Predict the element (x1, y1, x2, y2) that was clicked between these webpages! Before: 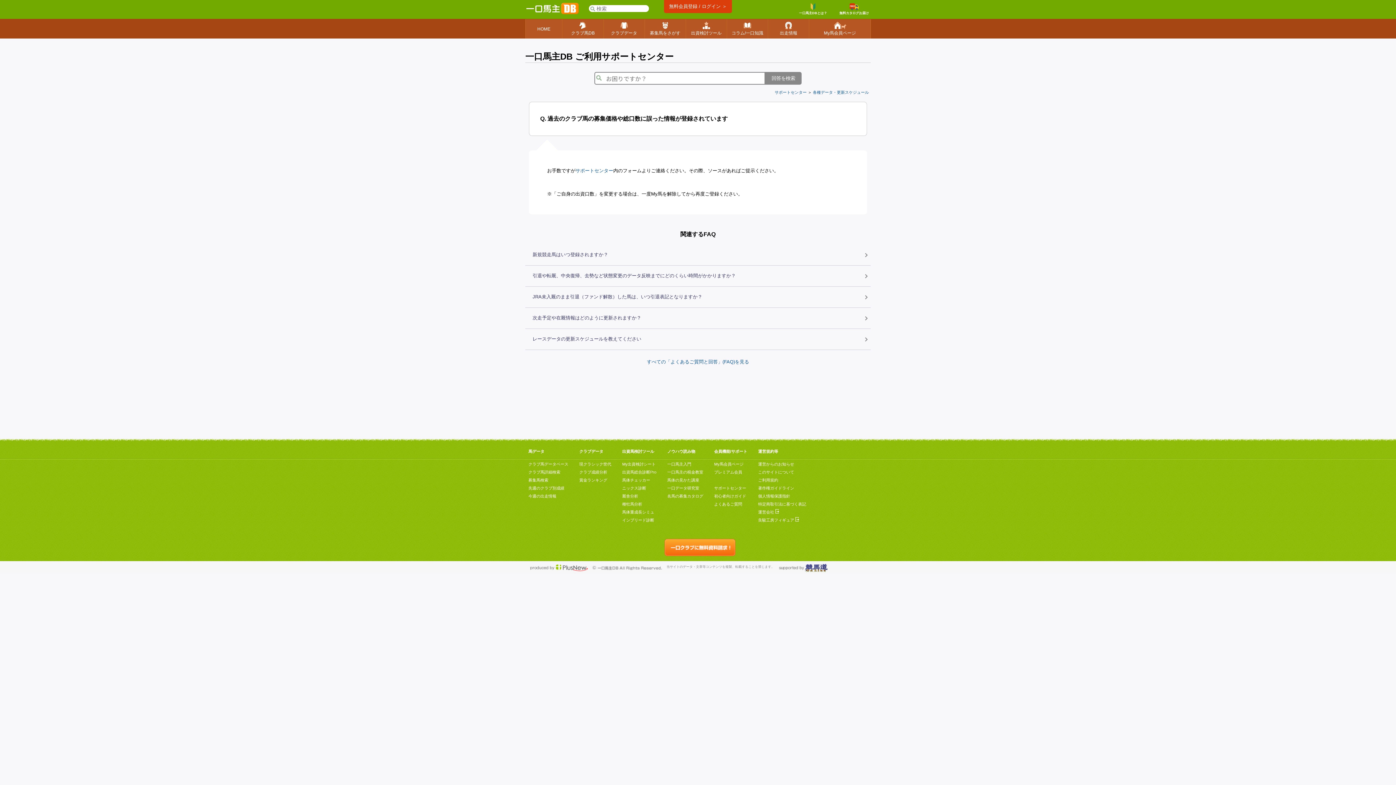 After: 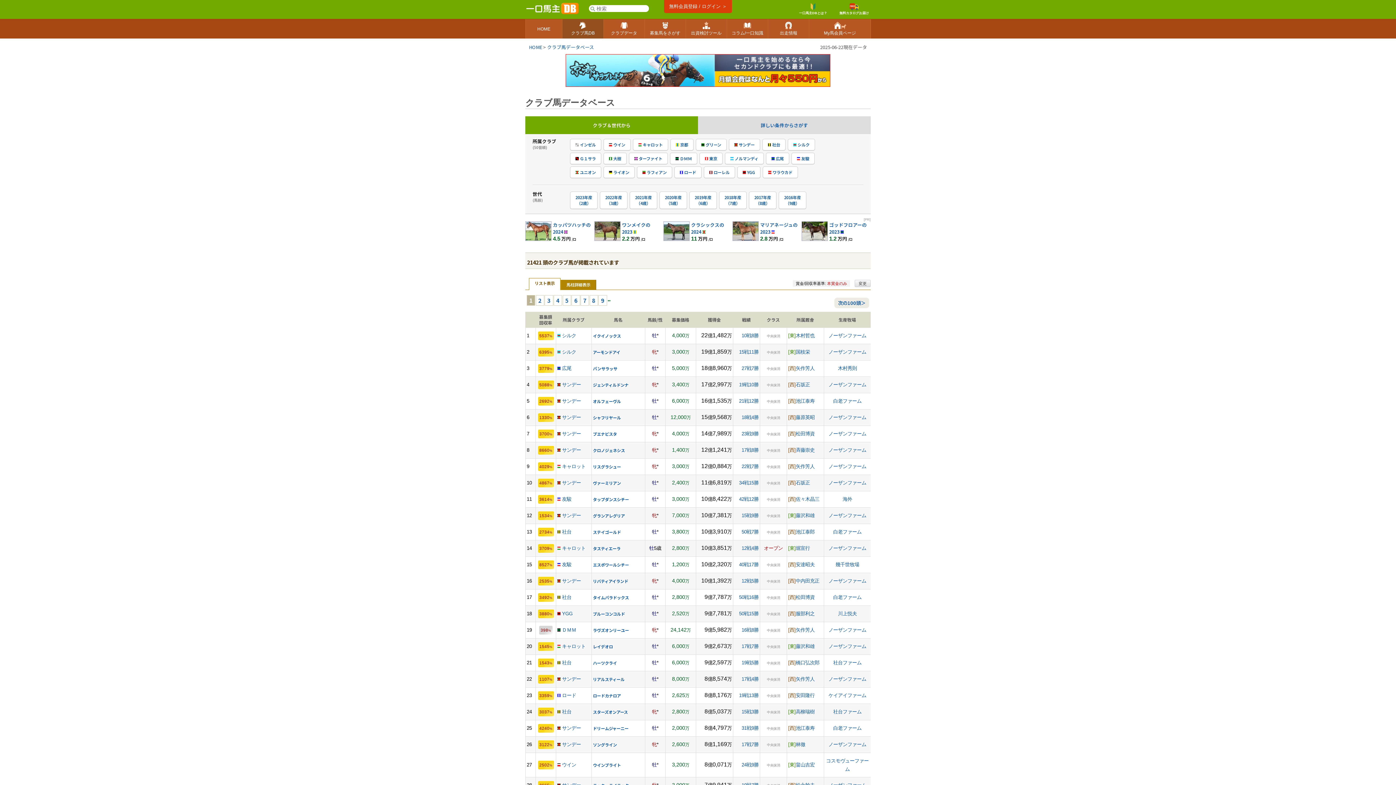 Action: label: クラブ馬DB bbox: (562, 19, 603, 38)